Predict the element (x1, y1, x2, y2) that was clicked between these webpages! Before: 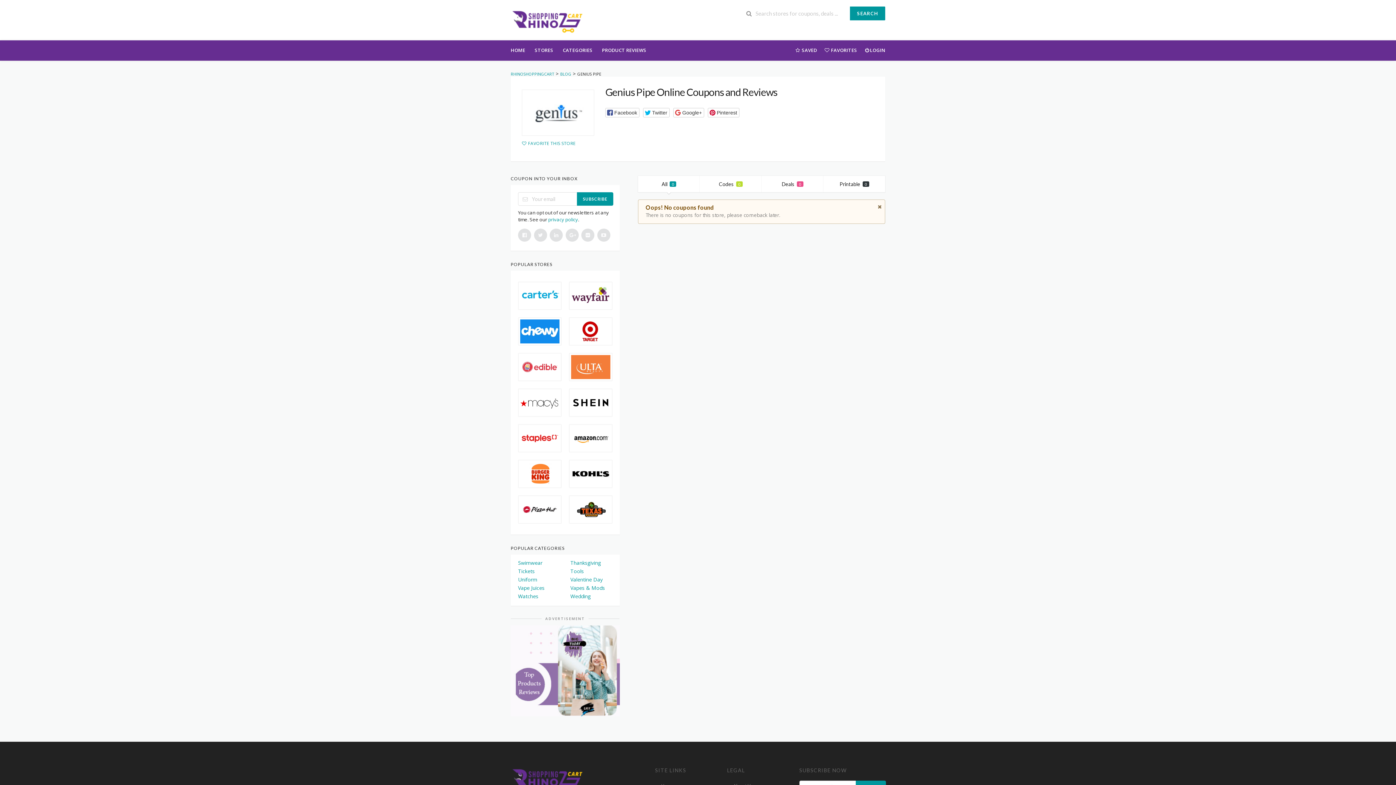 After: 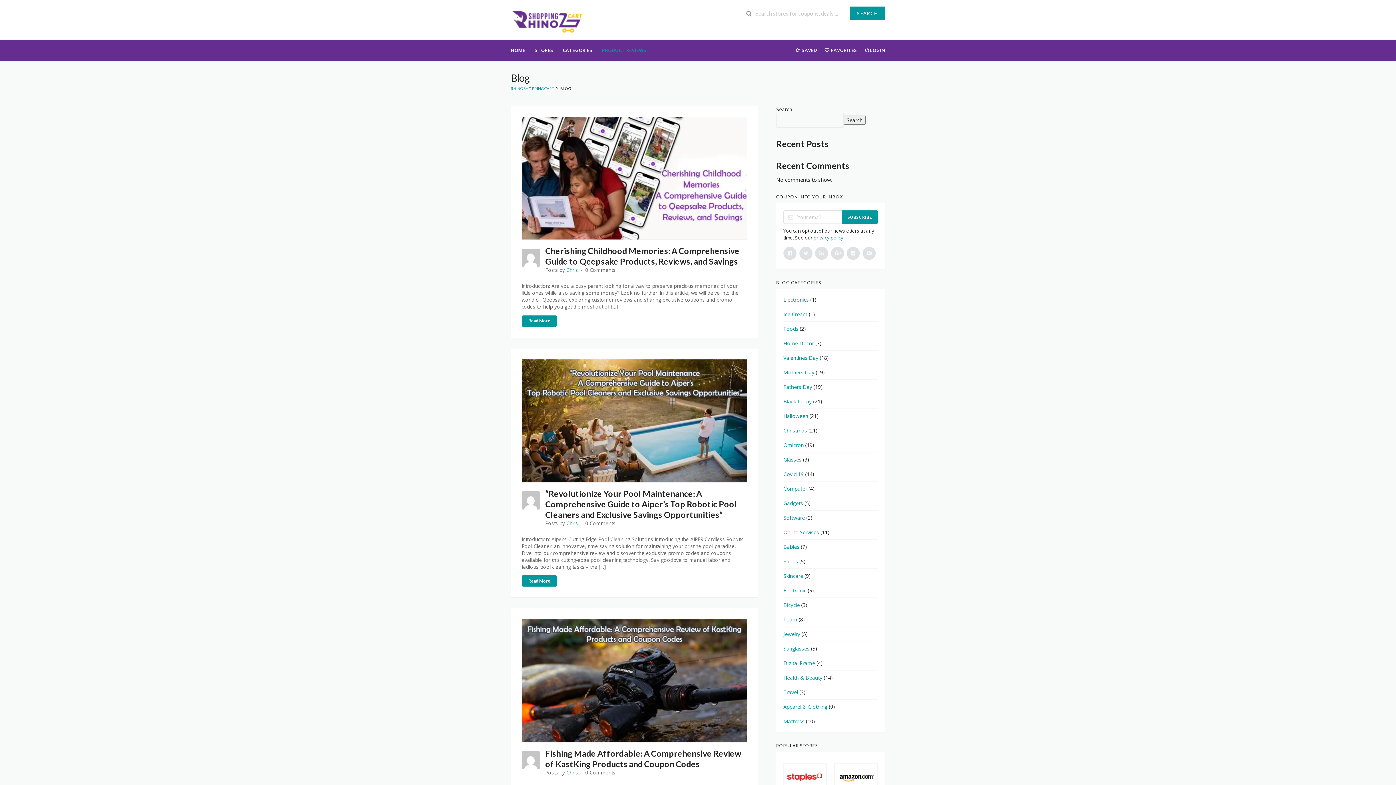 Action: bbox: (560, 71, 571, 76) label: BLOG